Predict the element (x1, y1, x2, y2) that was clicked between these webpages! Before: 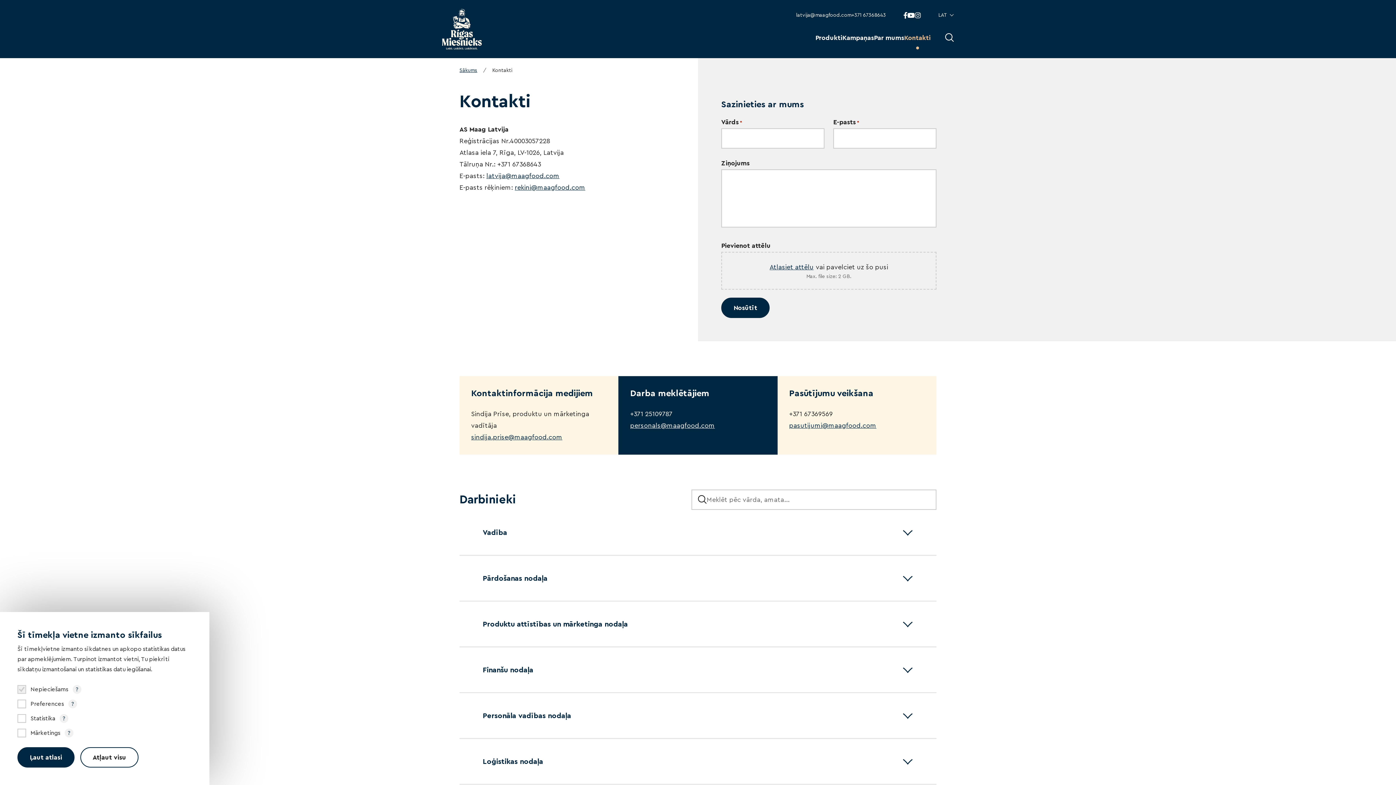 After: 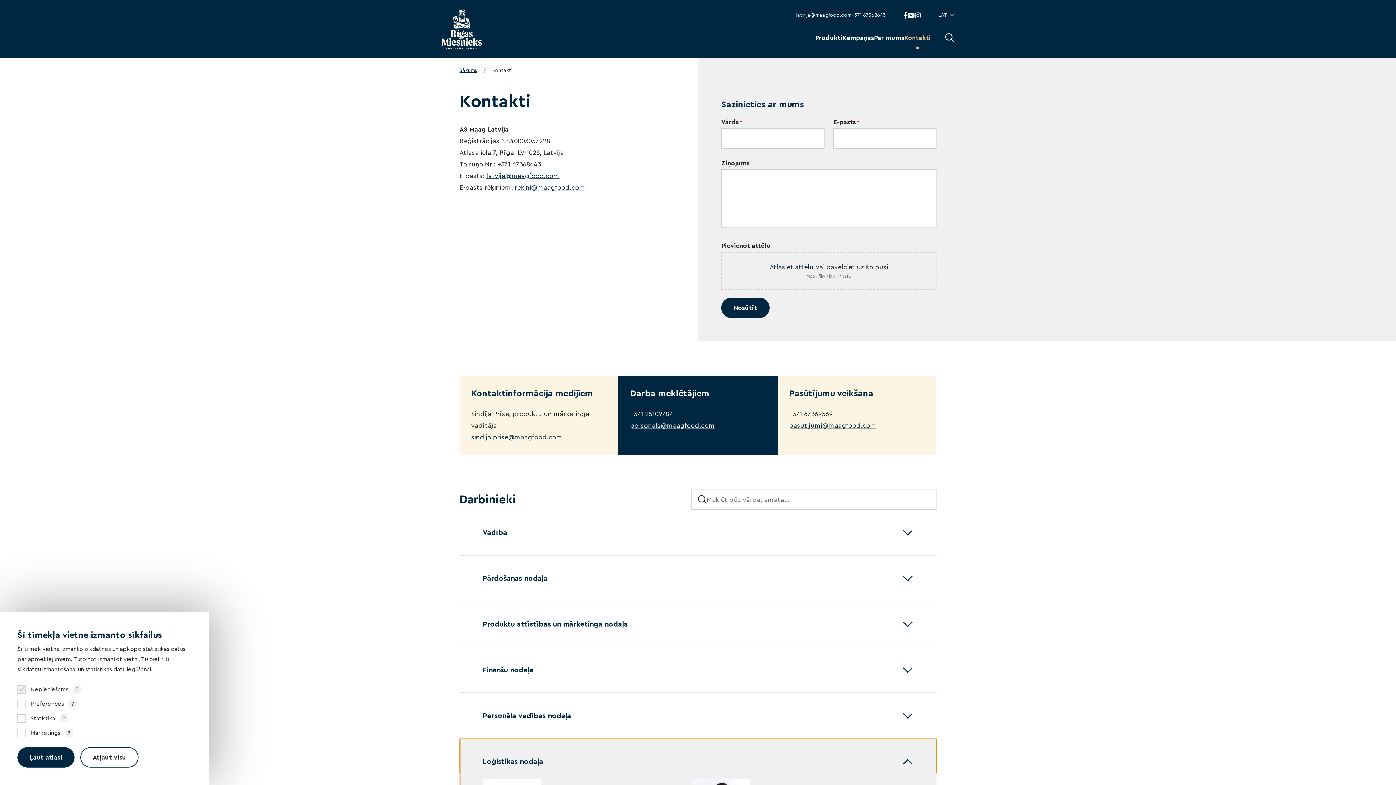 Action: label: Loģistikas nodaļa bbox: (459, 739, 936, 785)